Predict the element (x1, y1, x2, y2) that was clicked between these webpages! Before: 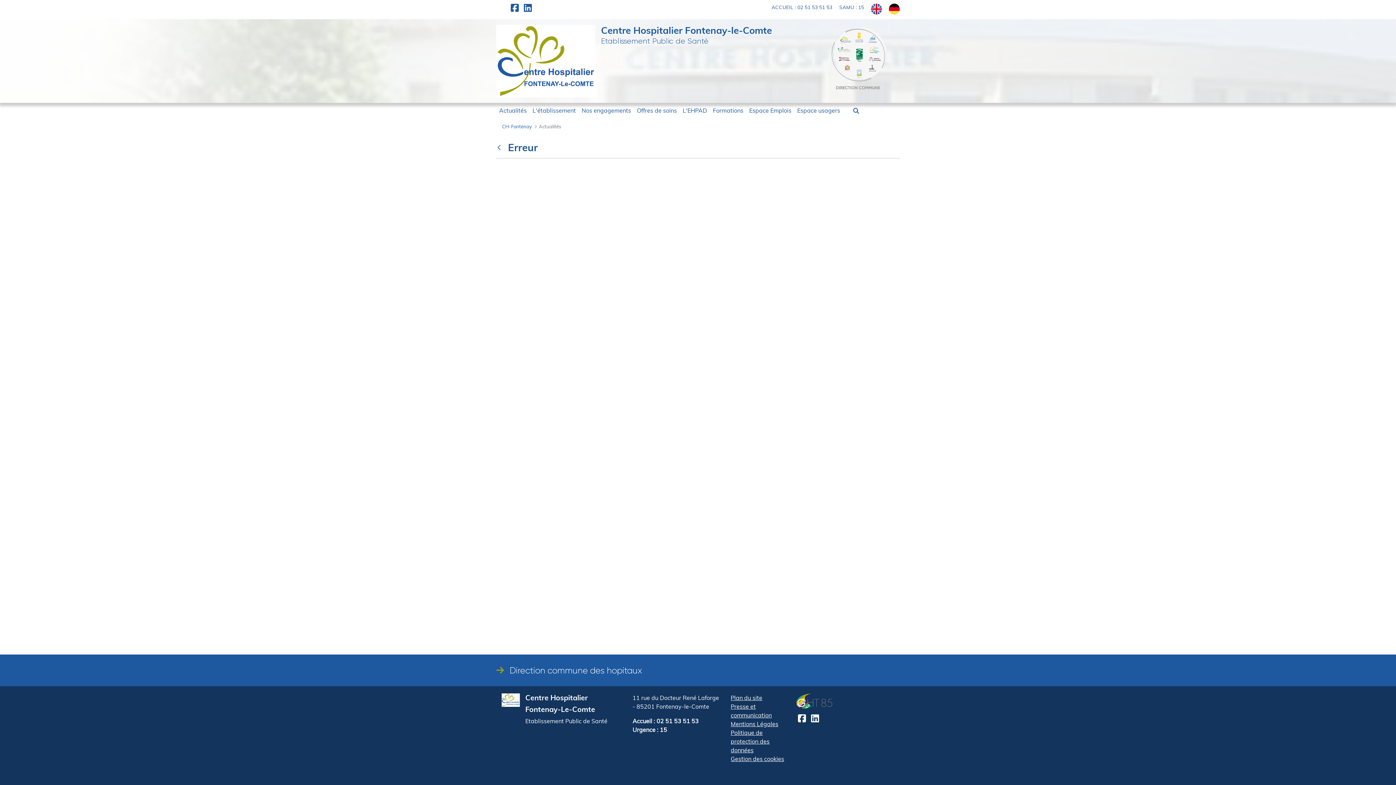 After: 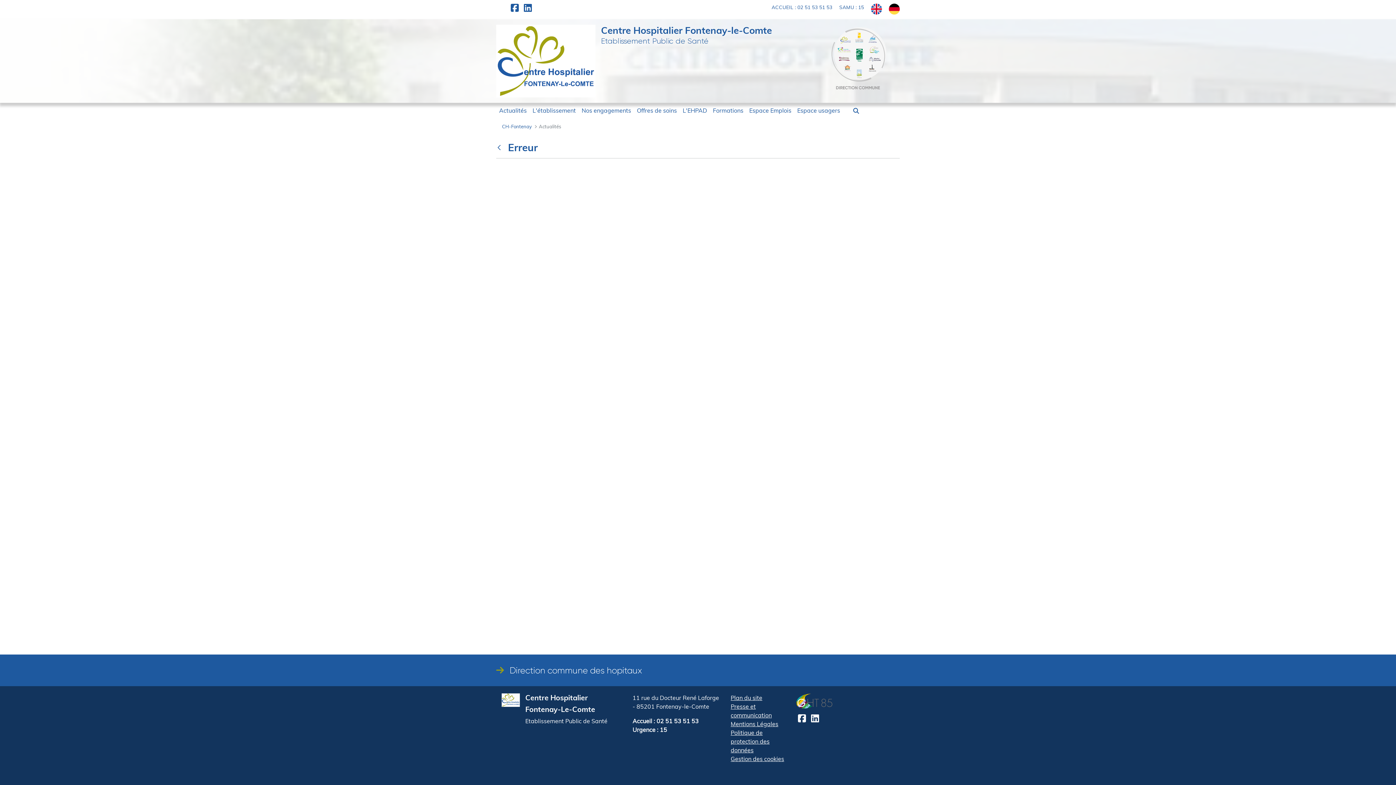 Action: bbox: (524, 5, 532, 12)